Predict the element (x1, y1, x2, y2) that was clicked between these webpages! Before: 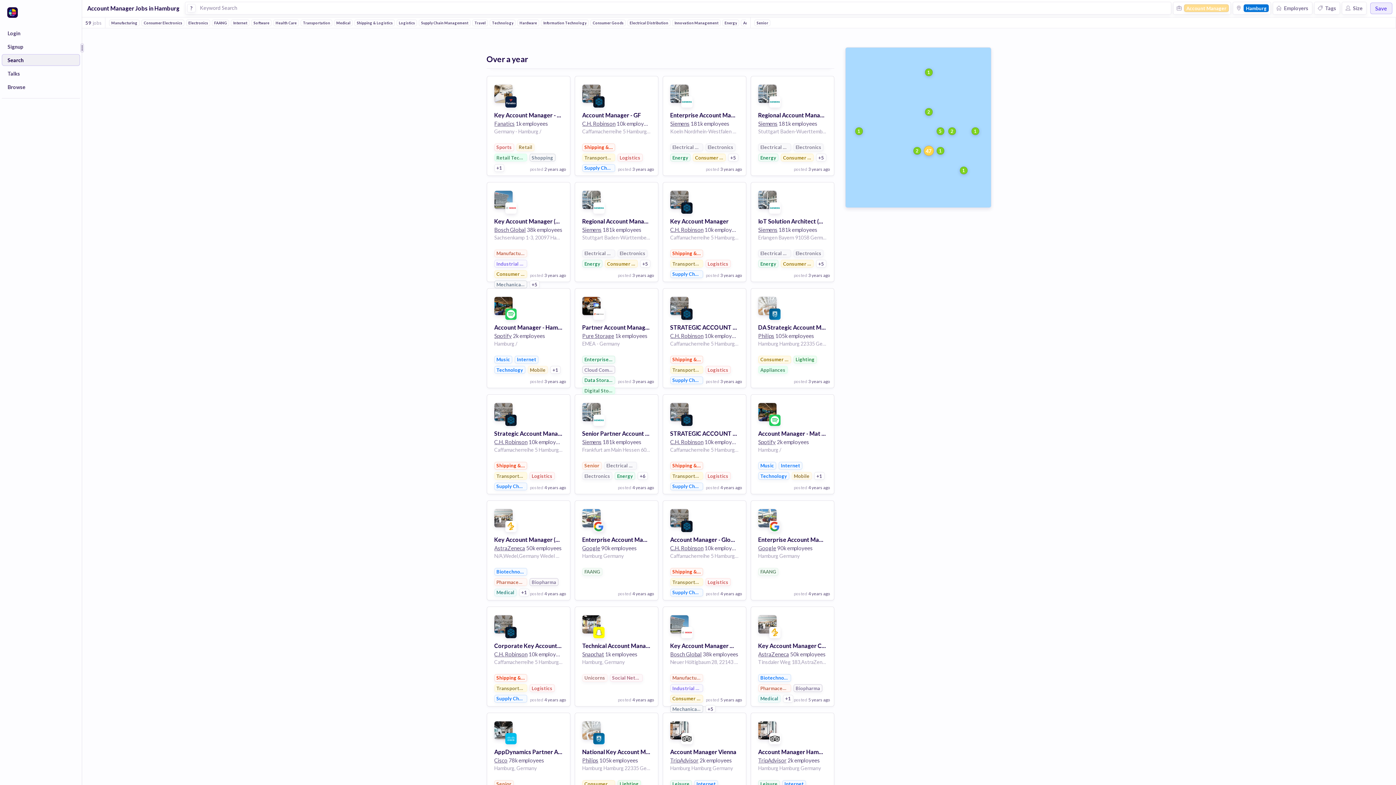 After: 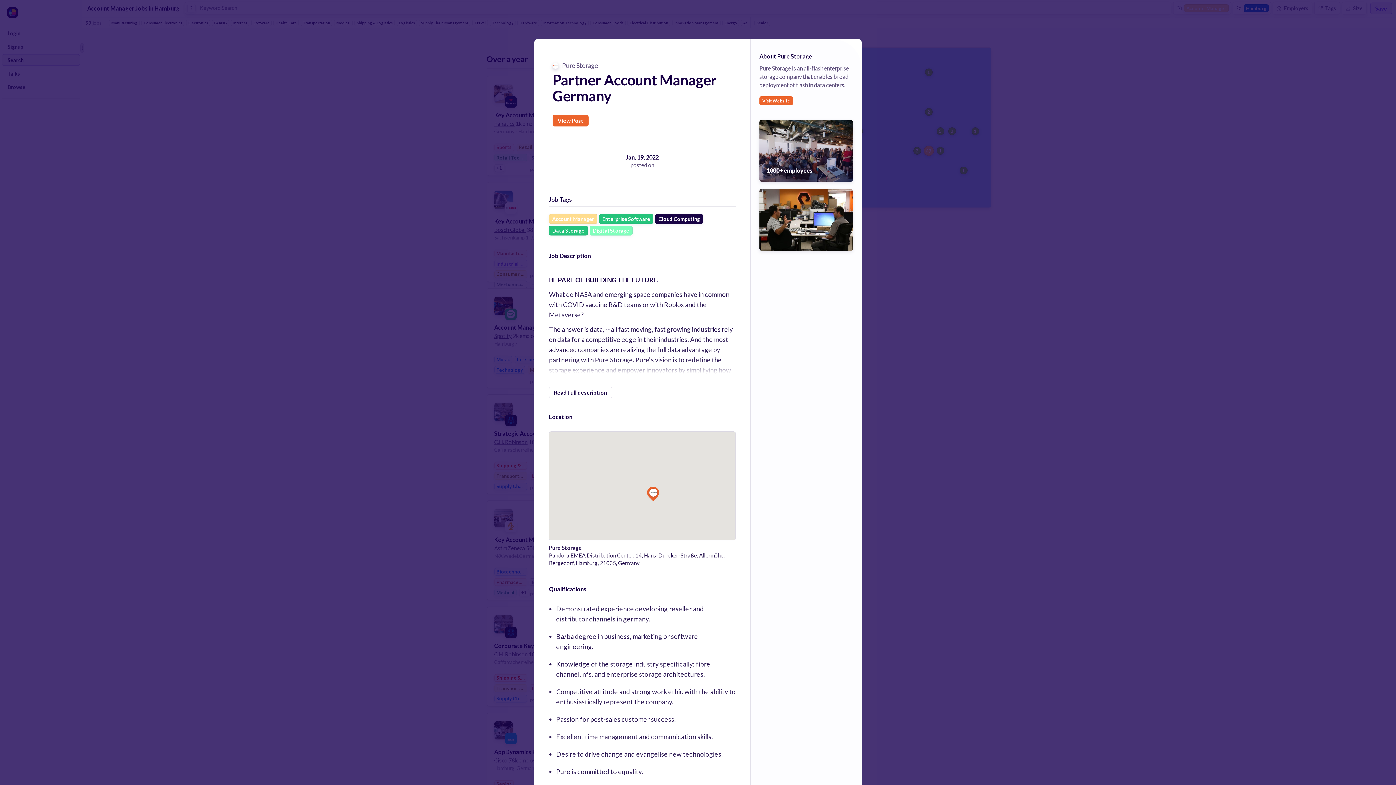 Action: bbox: (582, 376, 615, 384) label: Data Storage